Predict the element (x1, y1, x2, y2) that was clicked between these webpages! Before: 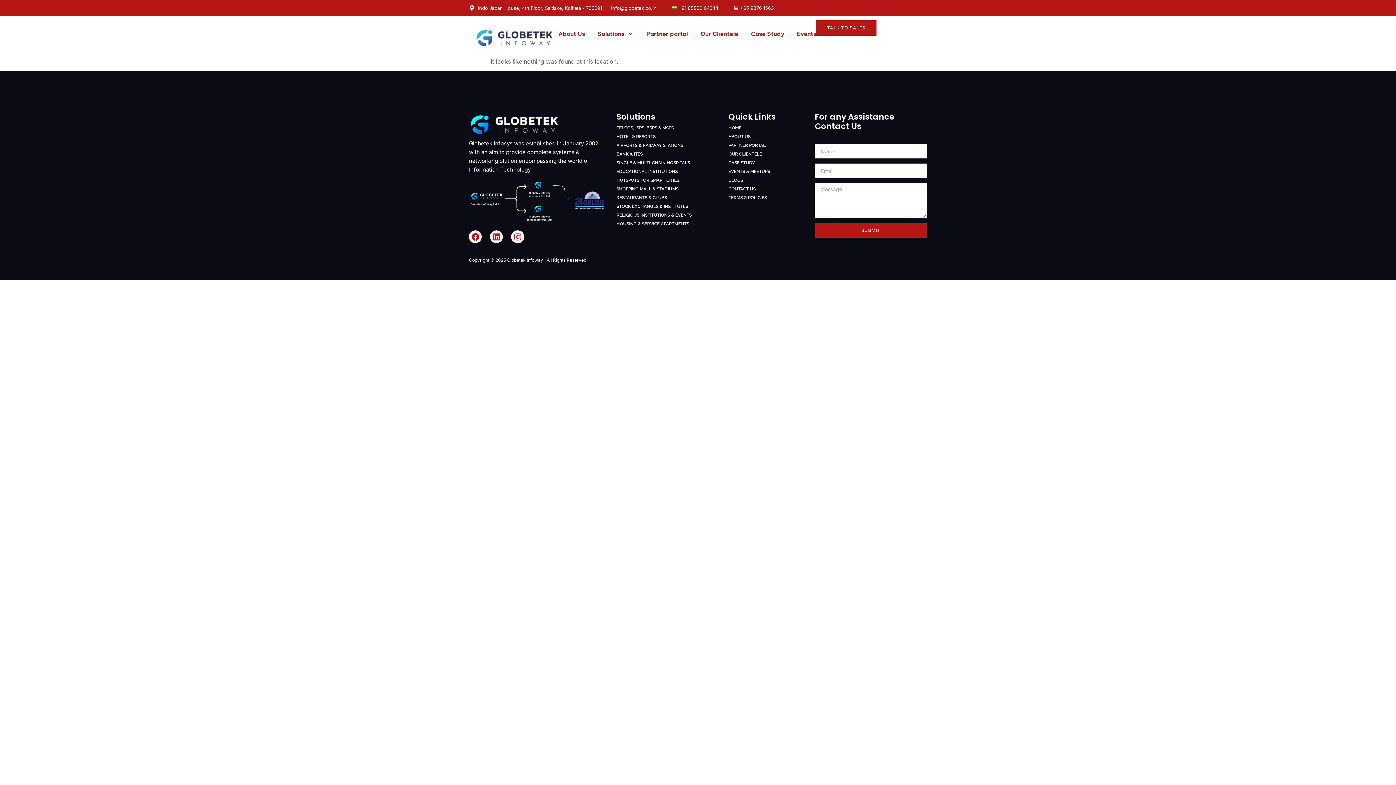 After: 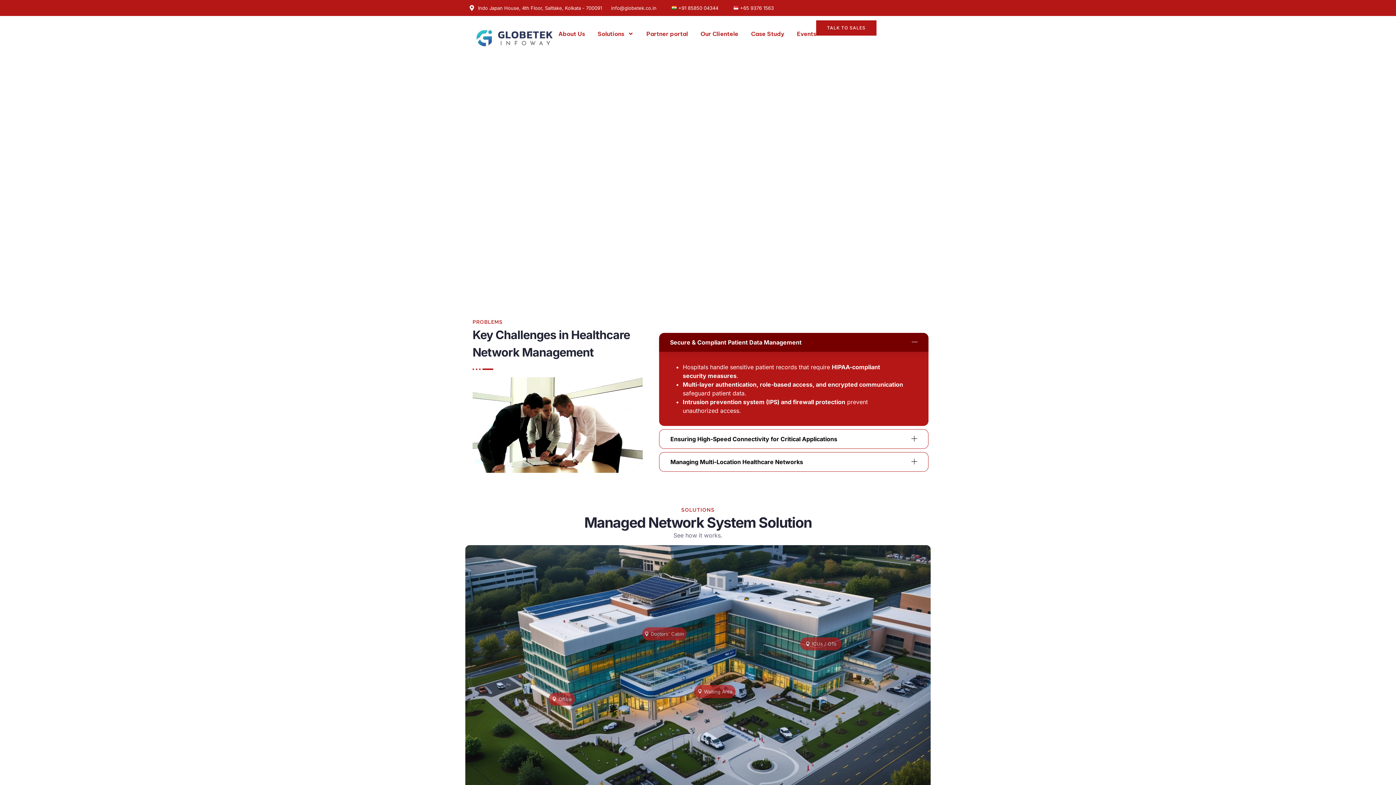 Action: label: SINGLE & MULTI-CHAIN HOSPITALS bbox: (616, 160, 690, 165)